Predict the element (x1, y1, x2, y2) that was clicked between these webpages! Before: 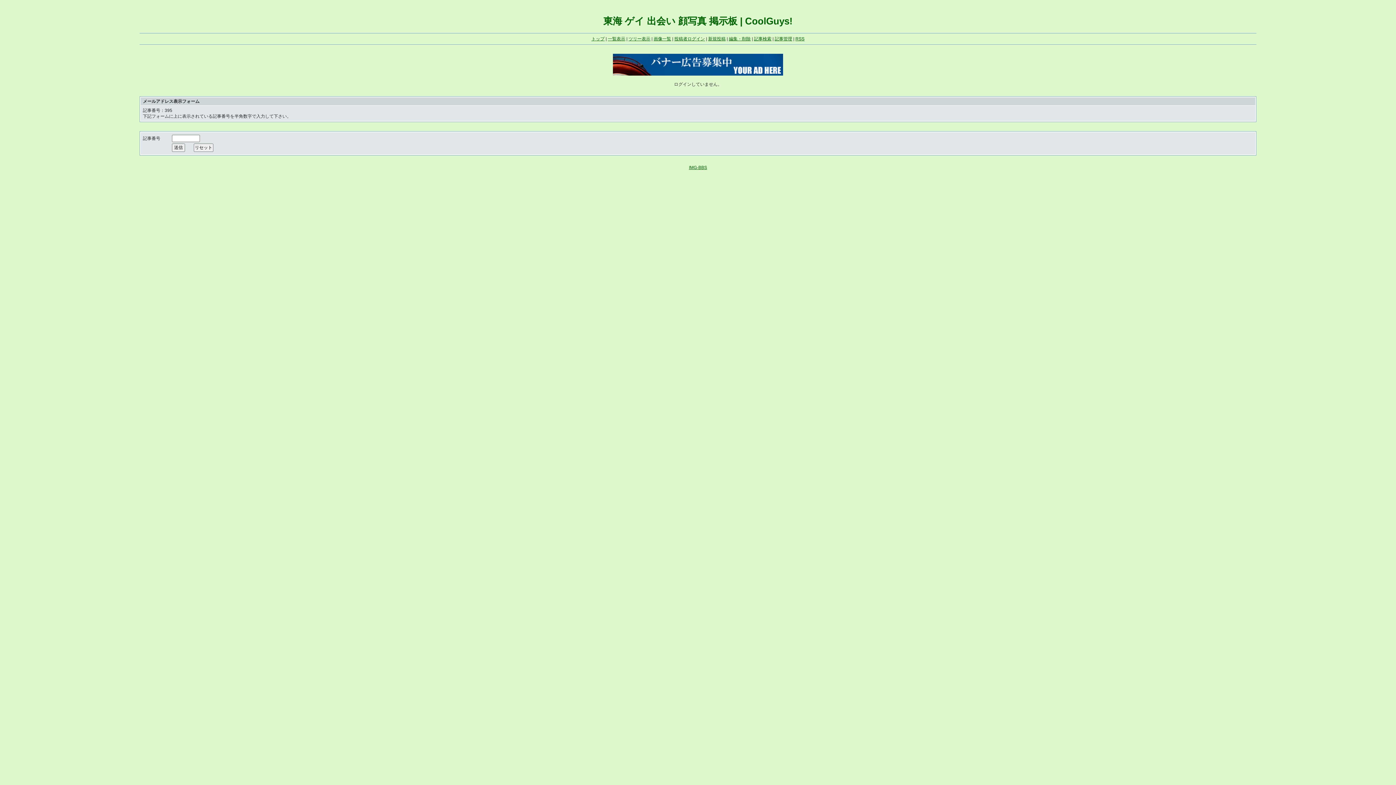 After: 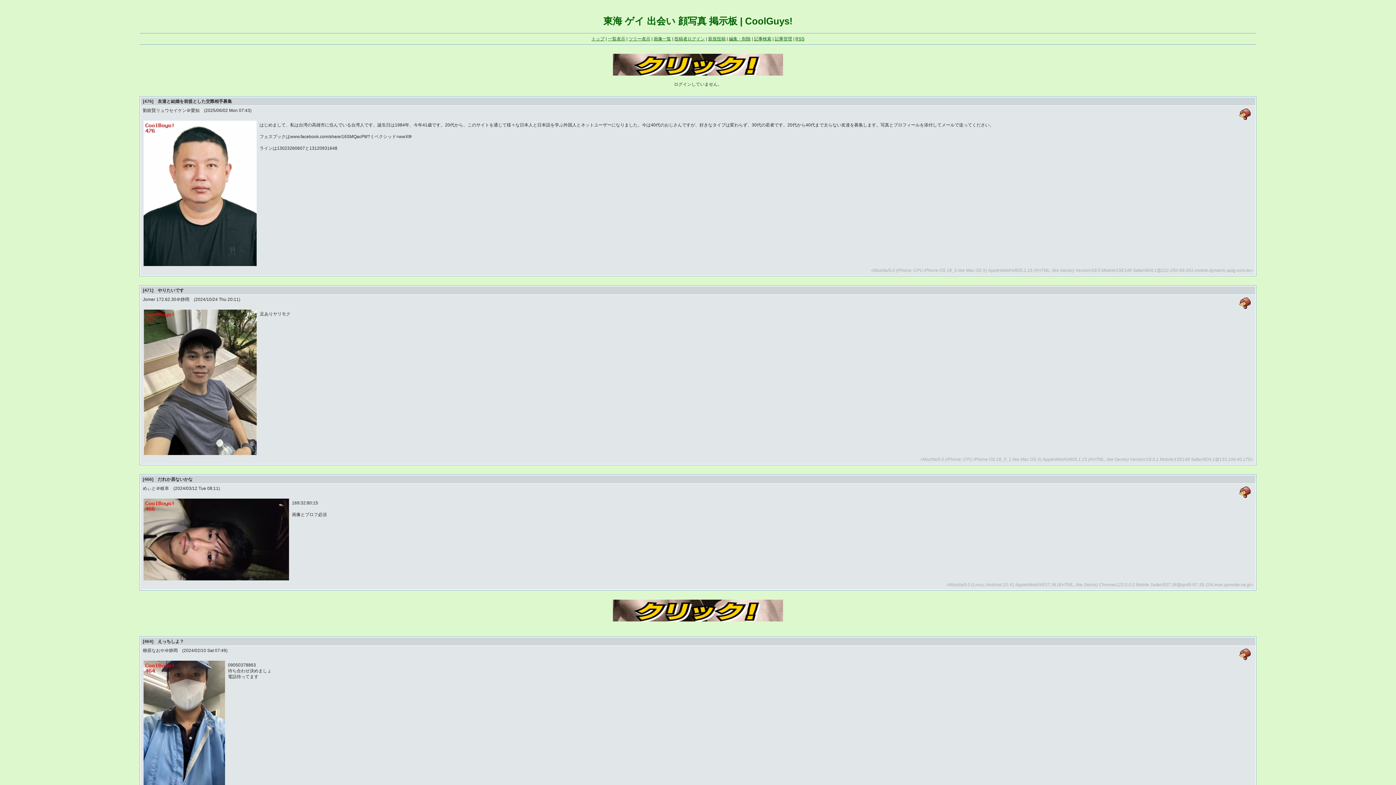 Action: bbox: (608, 36, 625, 41) label: 一覧表示